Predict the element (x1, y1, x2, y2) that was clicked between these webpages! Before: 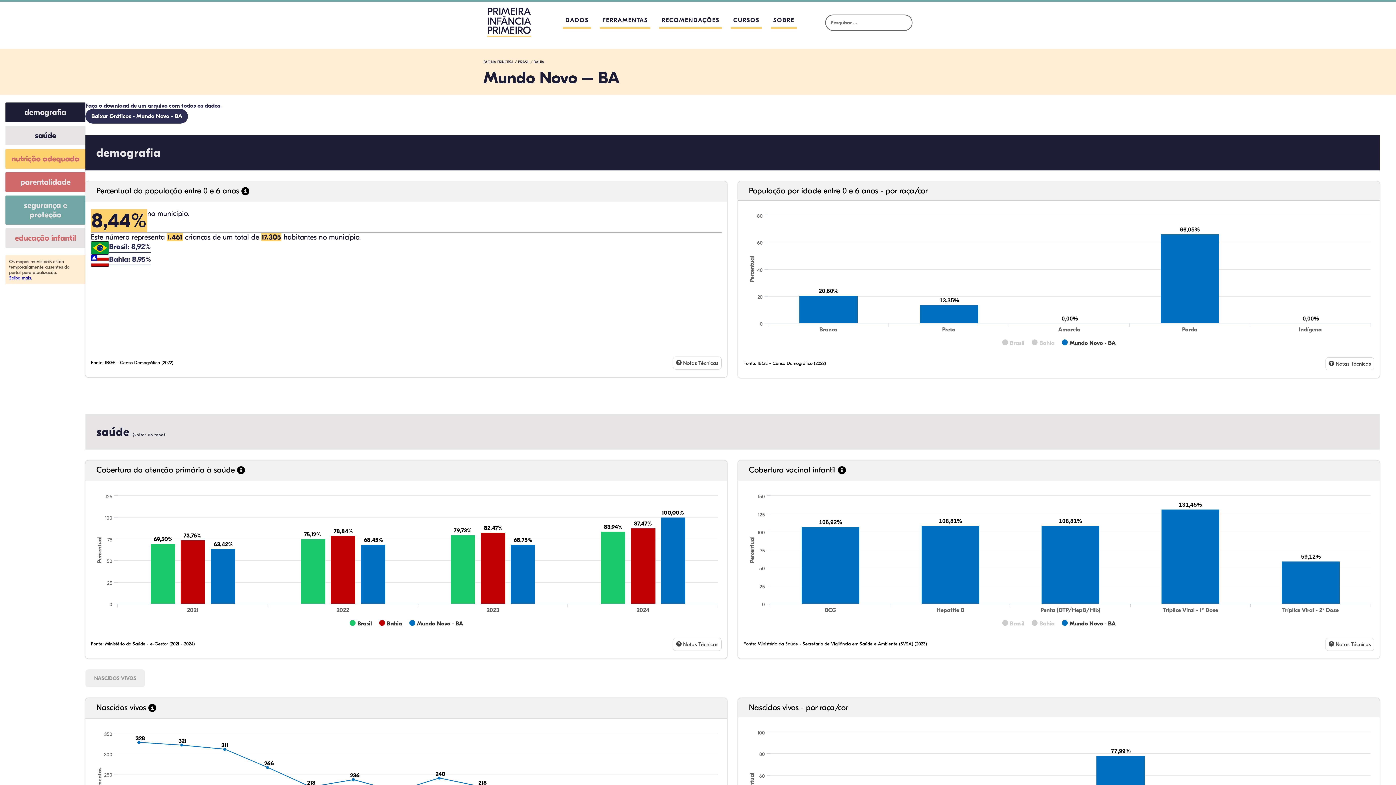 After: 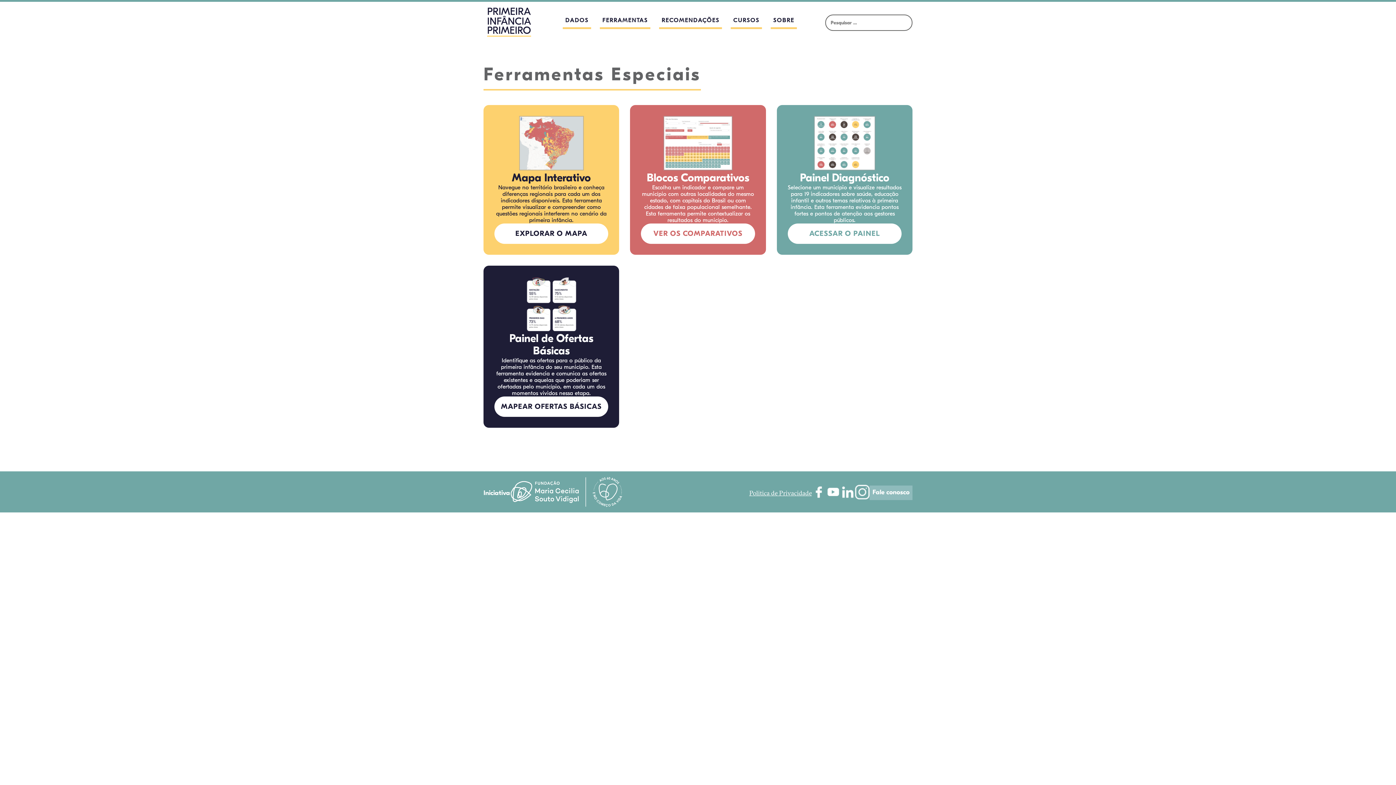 Action: bbox: (600, 16, 650, 29) label: FERRAMENTAS